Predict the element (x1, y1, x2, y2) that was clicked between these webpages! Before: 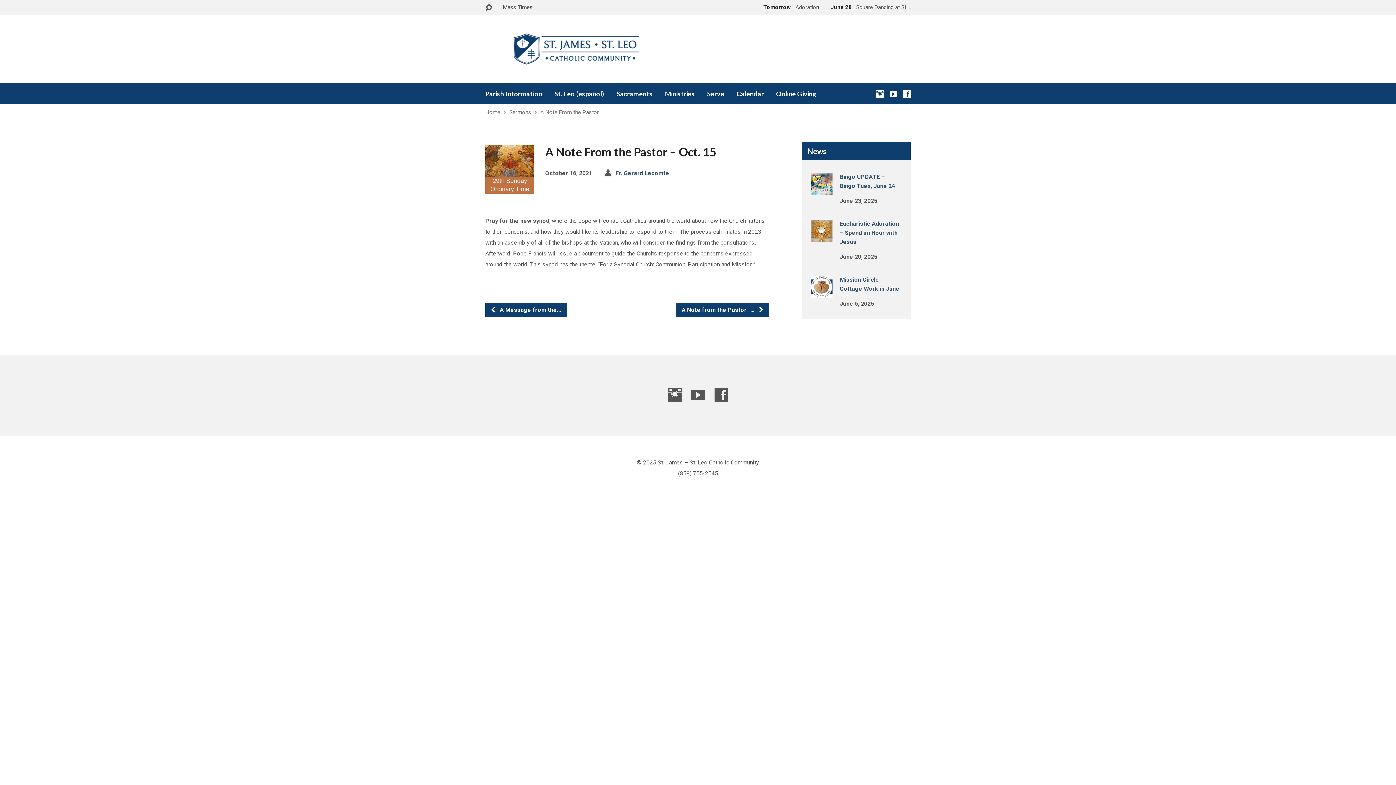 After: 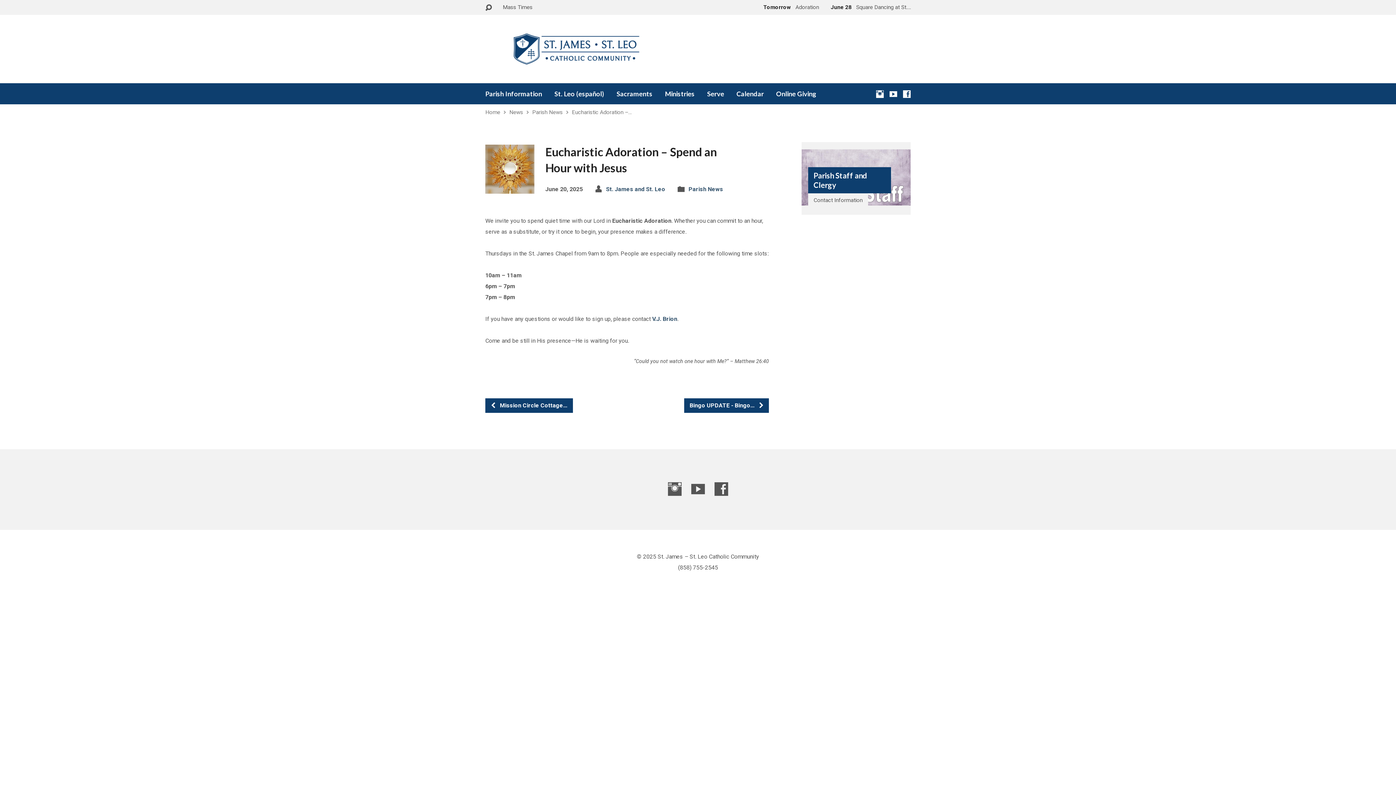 Action: bbox: (810, 233, 832, 240)